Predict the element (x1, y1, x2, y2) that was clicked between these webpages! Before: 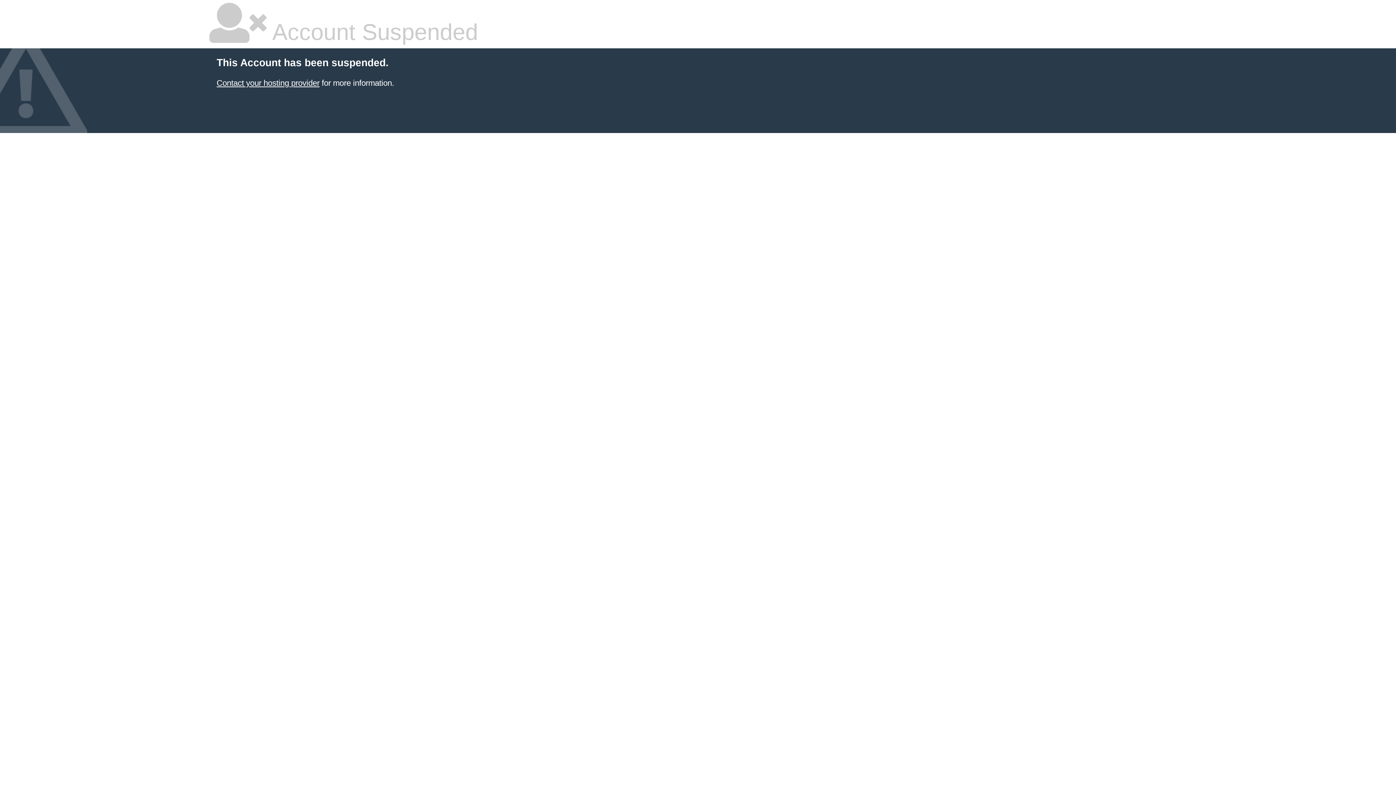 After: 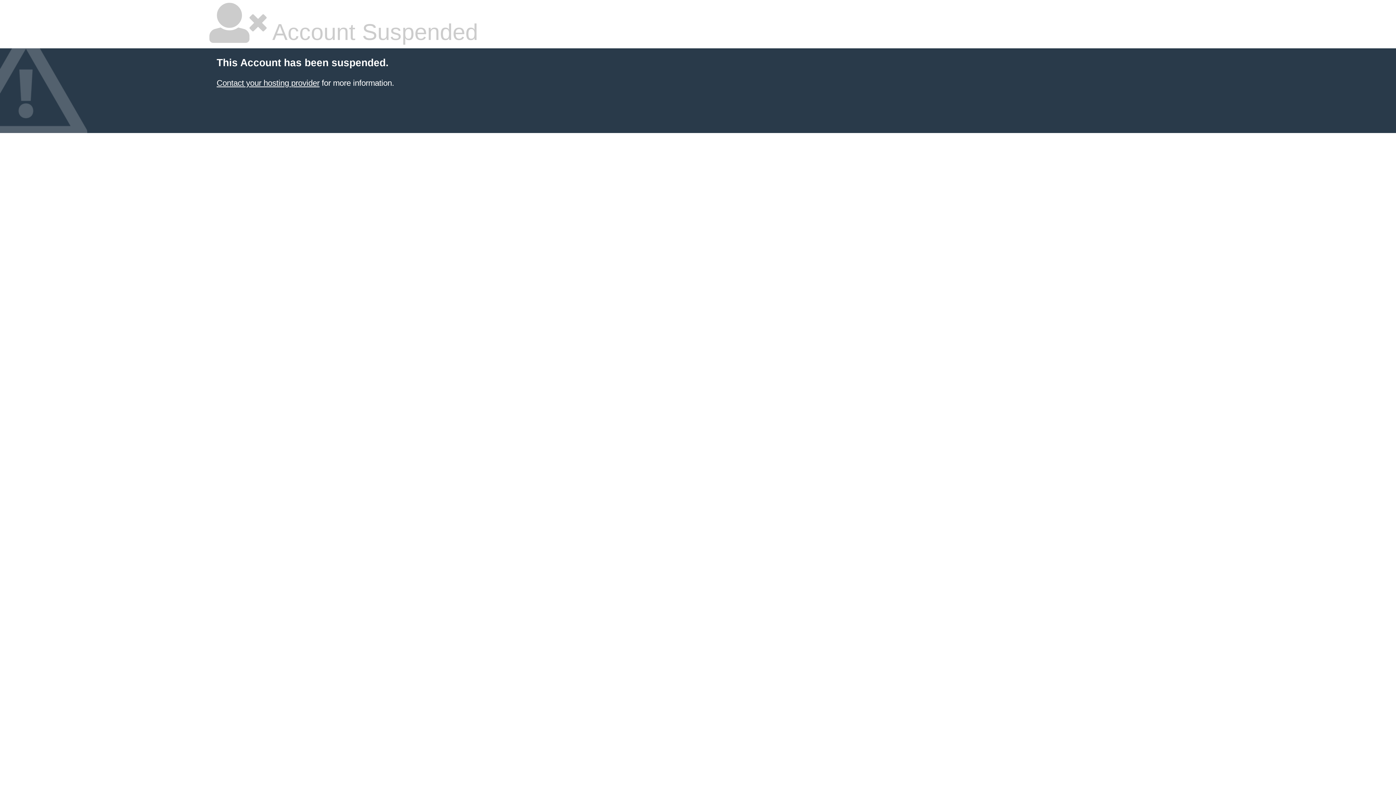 Action: label: Contact your hosting provider bbox: (216, 78, 319, 87)